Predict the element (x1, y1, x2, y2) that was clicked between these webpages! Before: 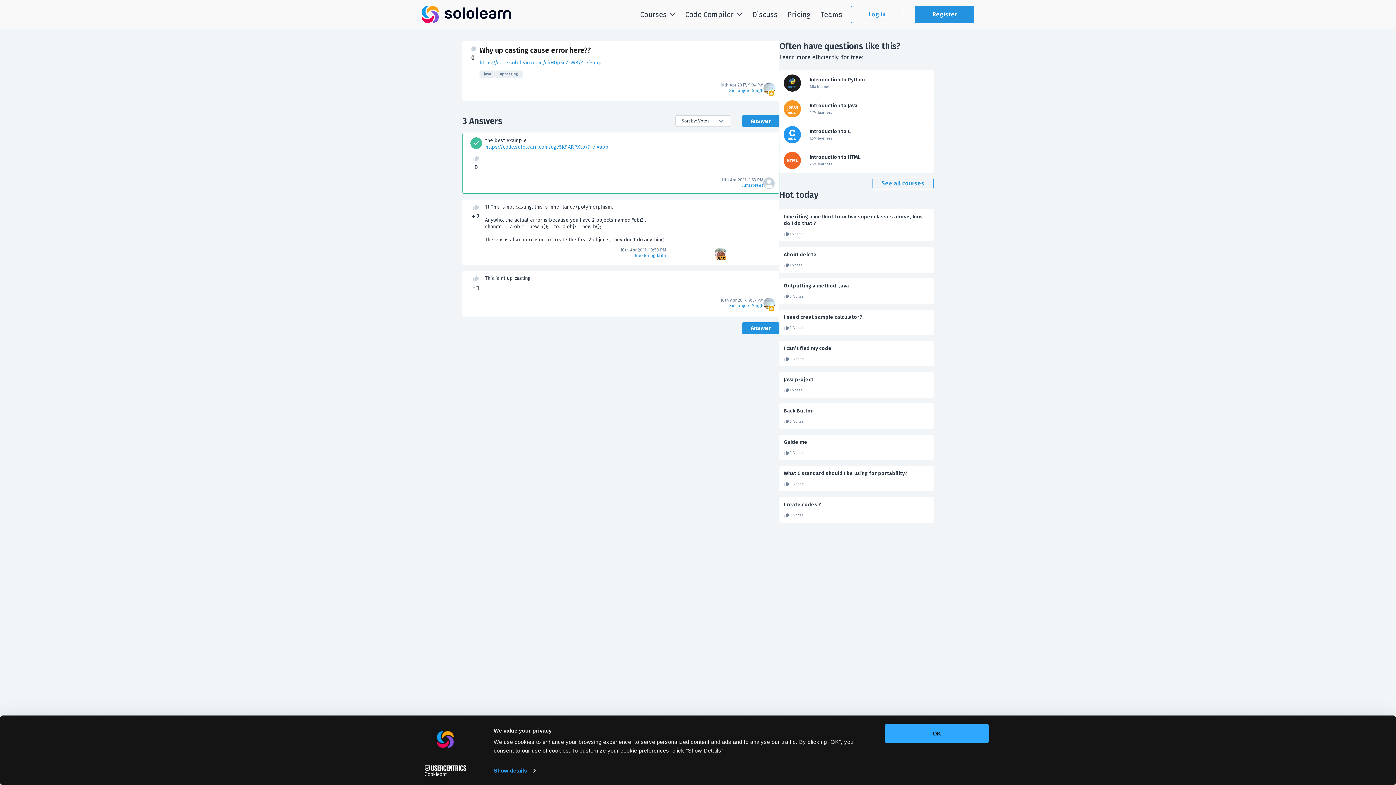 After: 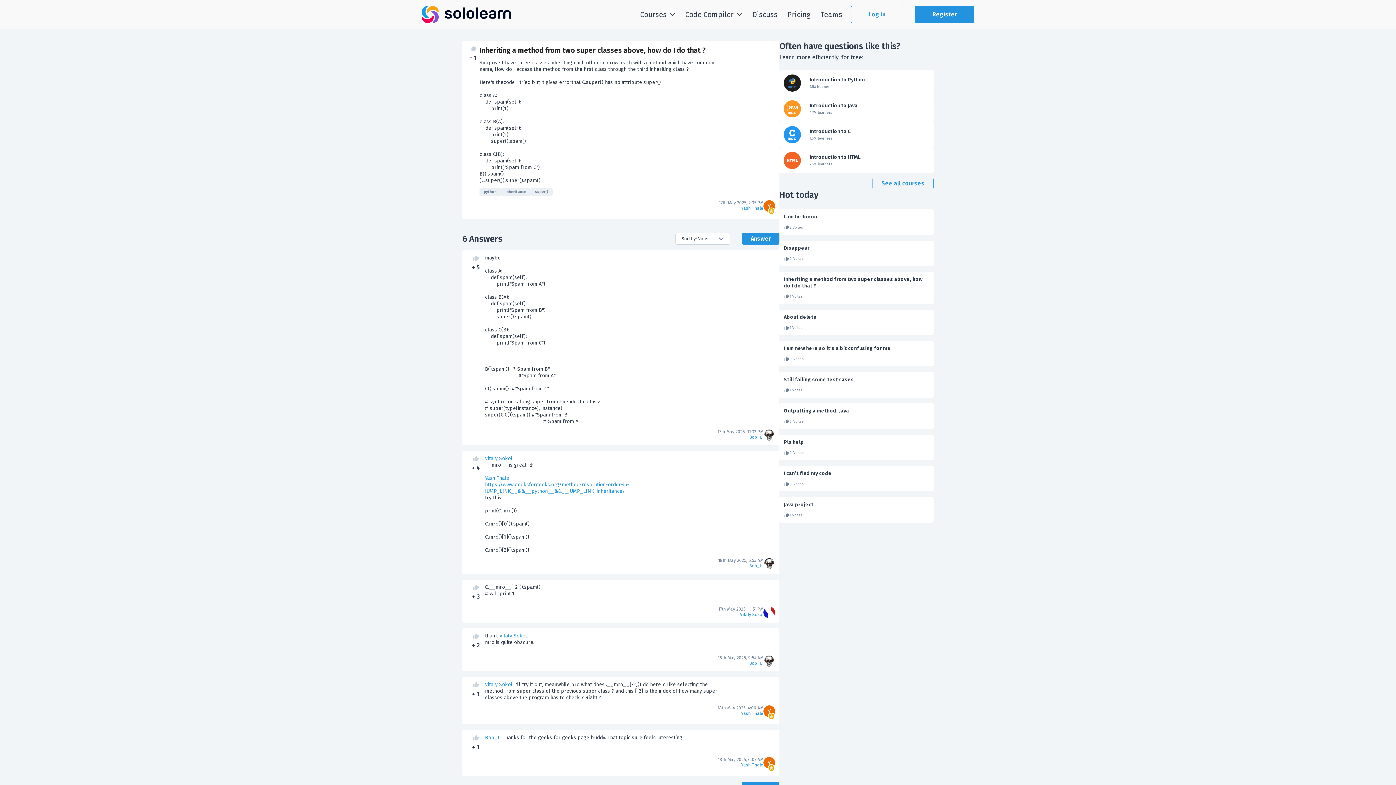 Action: bbox: (784, 213, 929, 226) label: Inheriting a method from two super classes above, how do I do that ?